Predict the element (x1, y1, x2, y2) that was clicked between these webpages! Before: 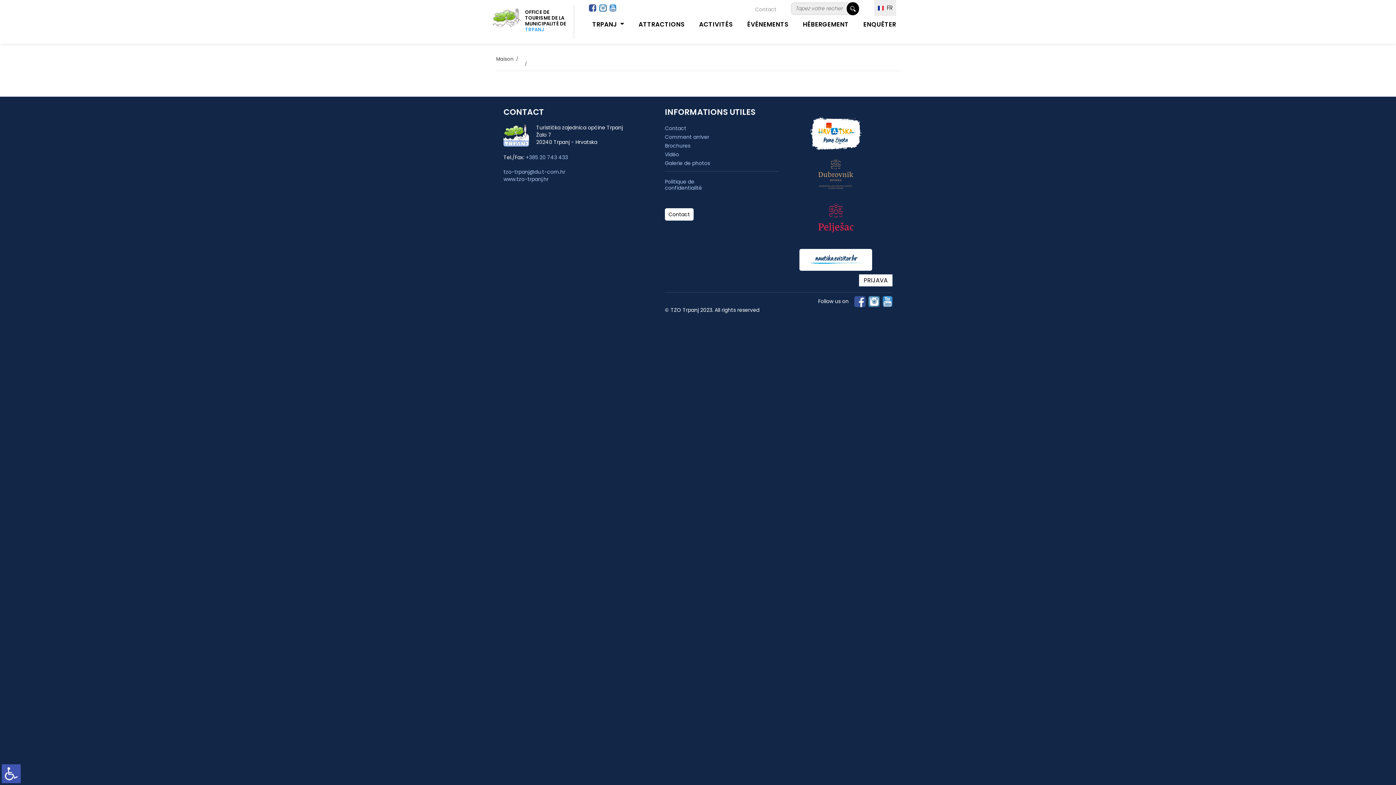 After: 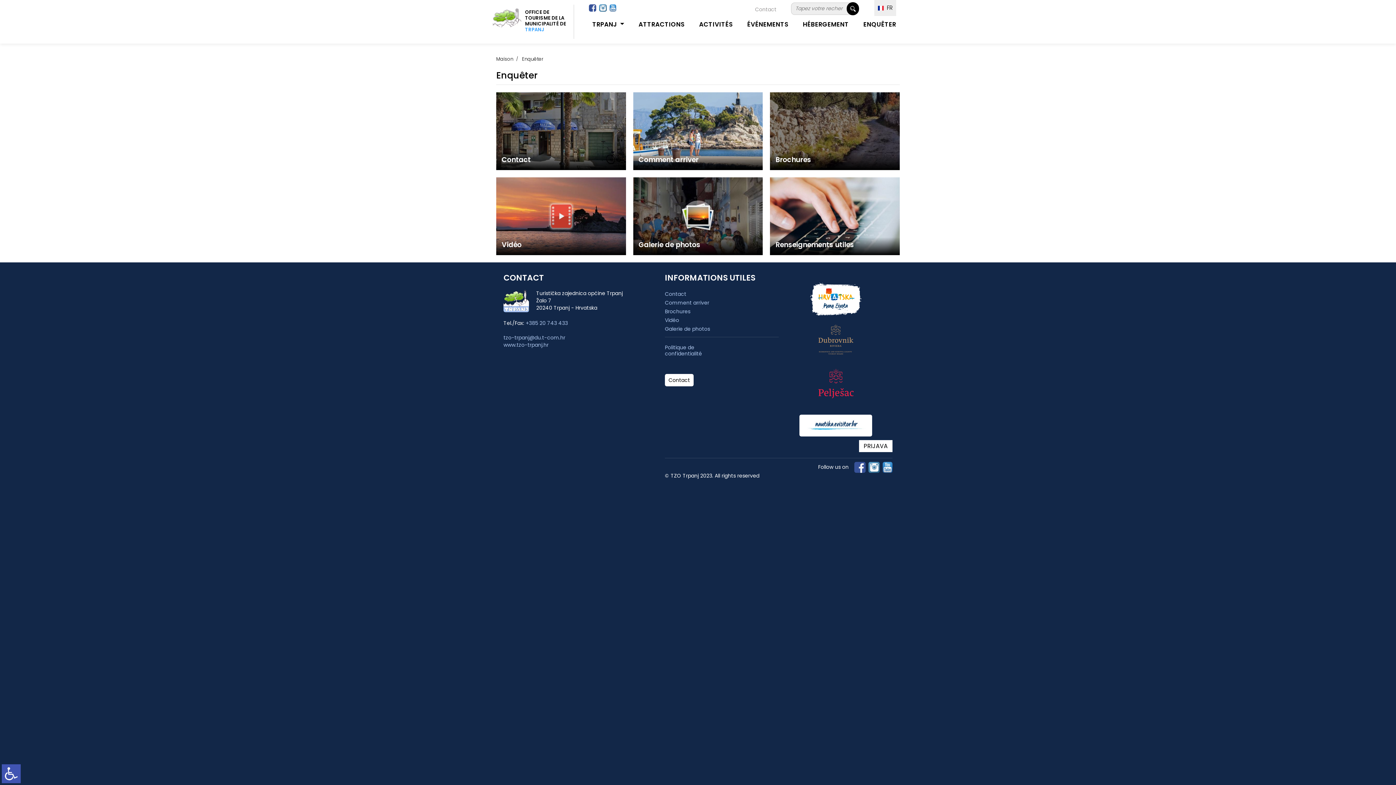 Action: label: ENQUÊTER bbox: (860, 16, 899, 31)